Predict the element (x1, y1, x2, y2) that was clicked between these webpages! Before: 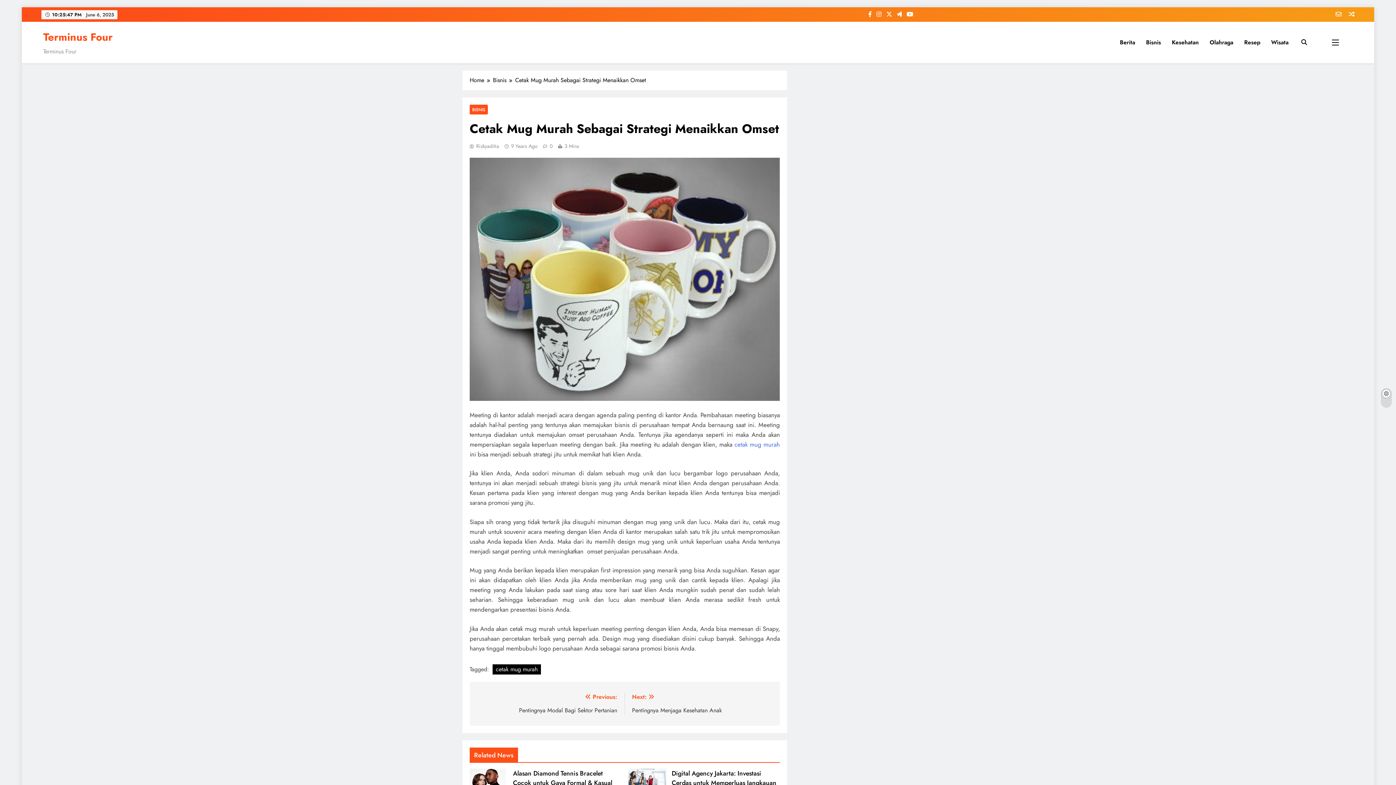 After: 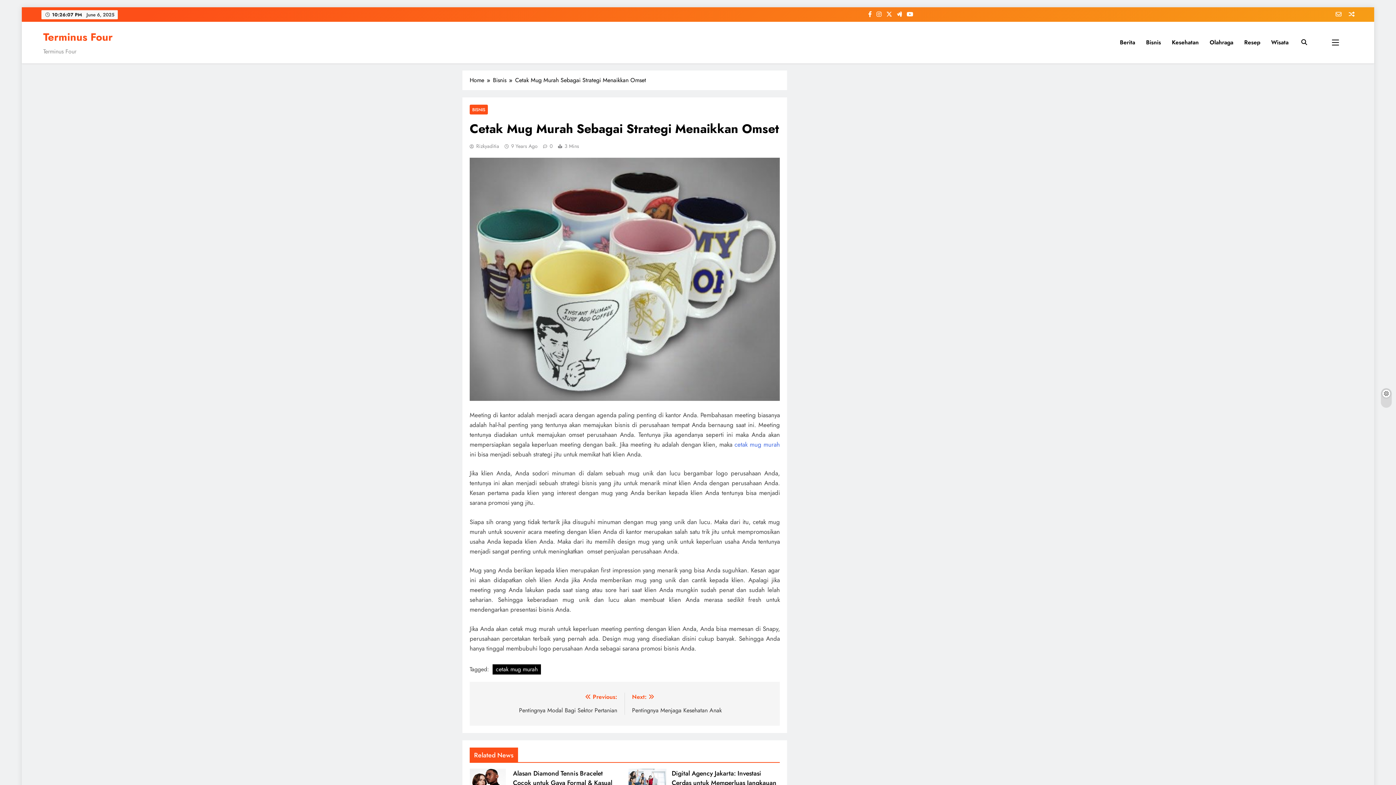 Action: bbox: (1335, 10, 1341, 18)